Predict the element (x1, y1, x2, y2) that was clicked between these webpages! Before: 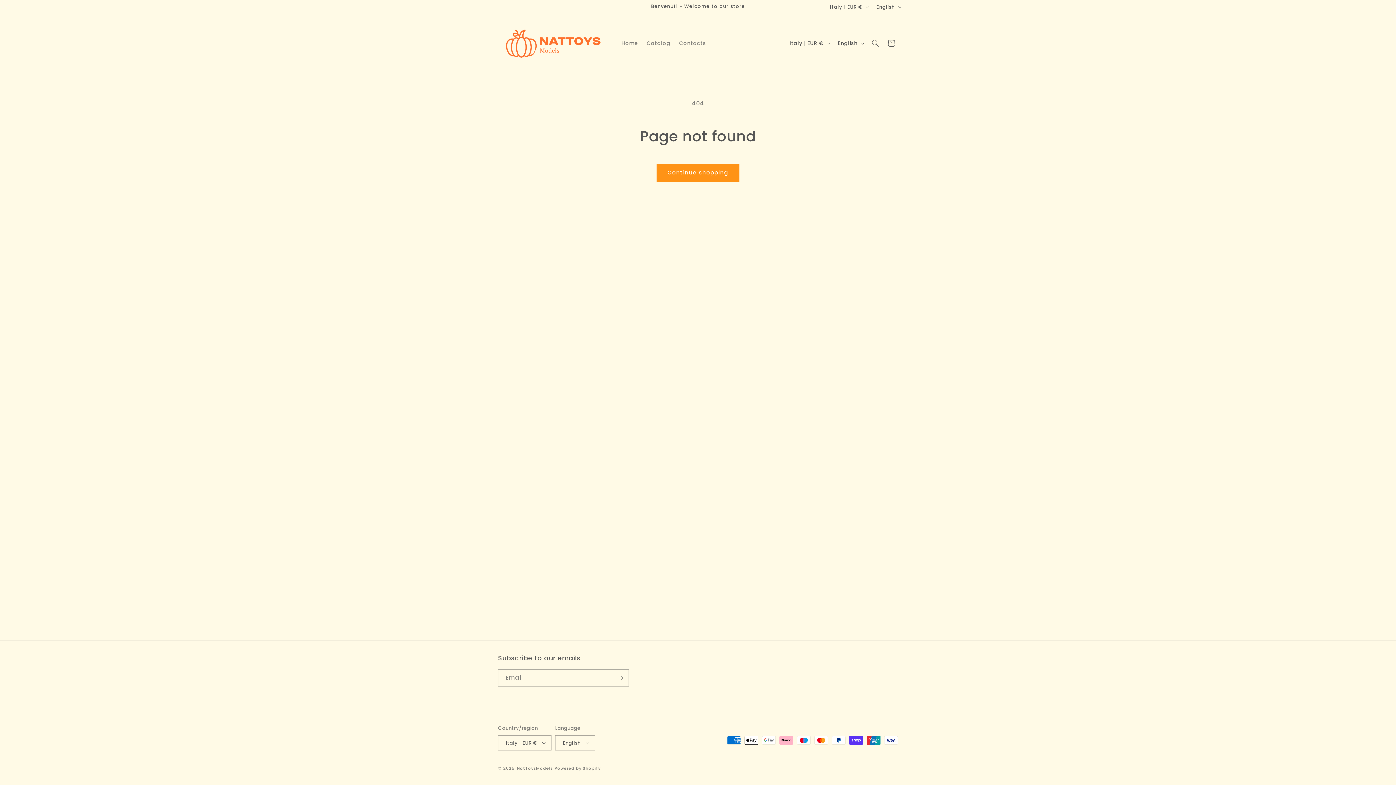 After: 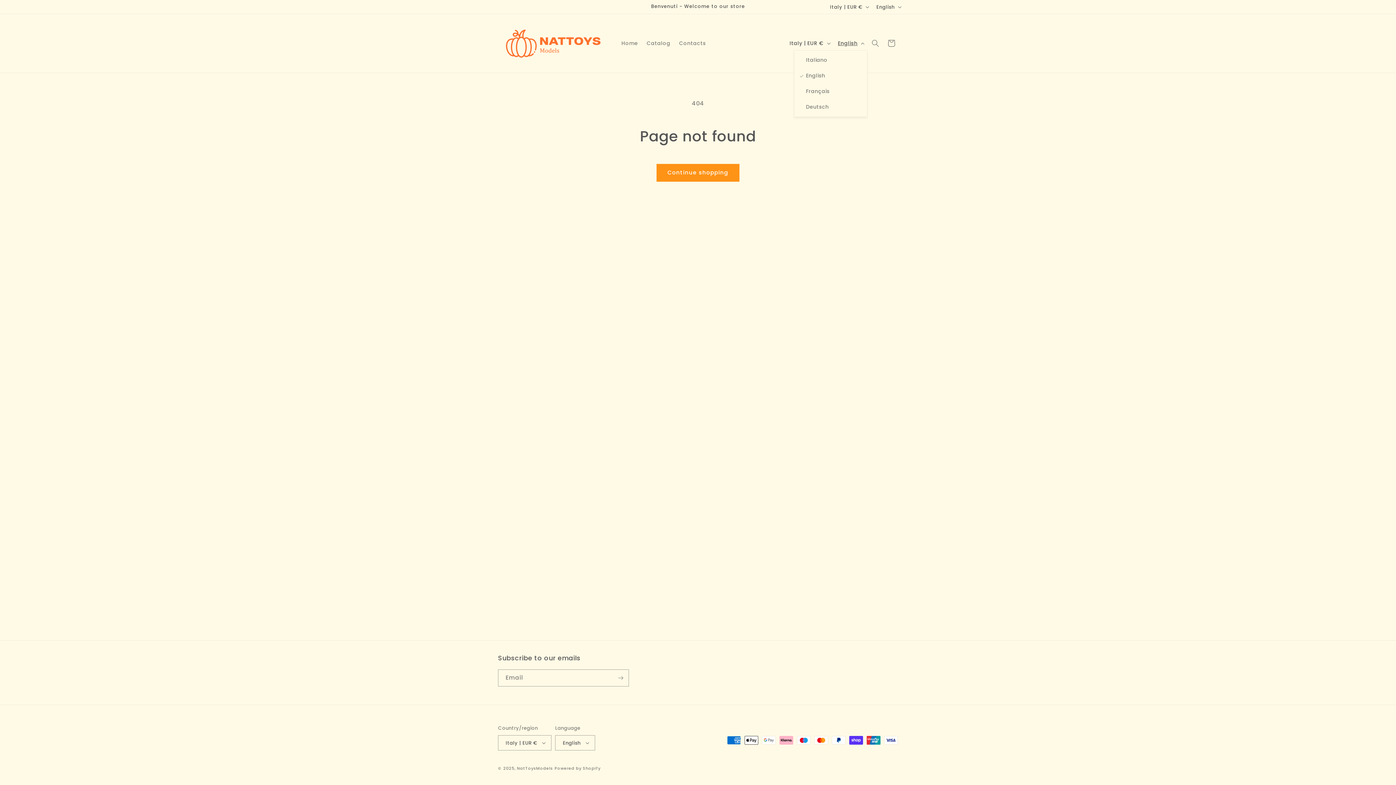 Action: label: English bbox: (833, 36, 867, 50)